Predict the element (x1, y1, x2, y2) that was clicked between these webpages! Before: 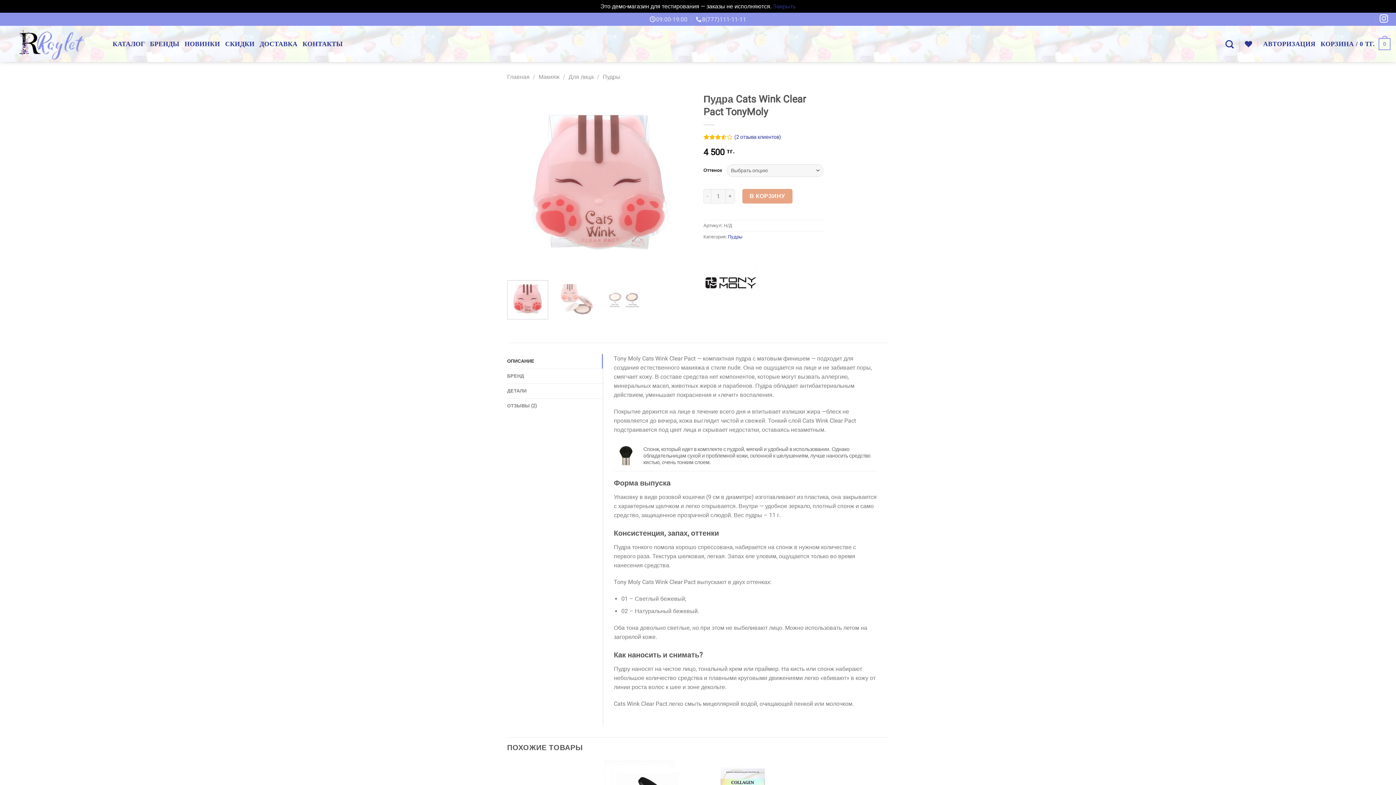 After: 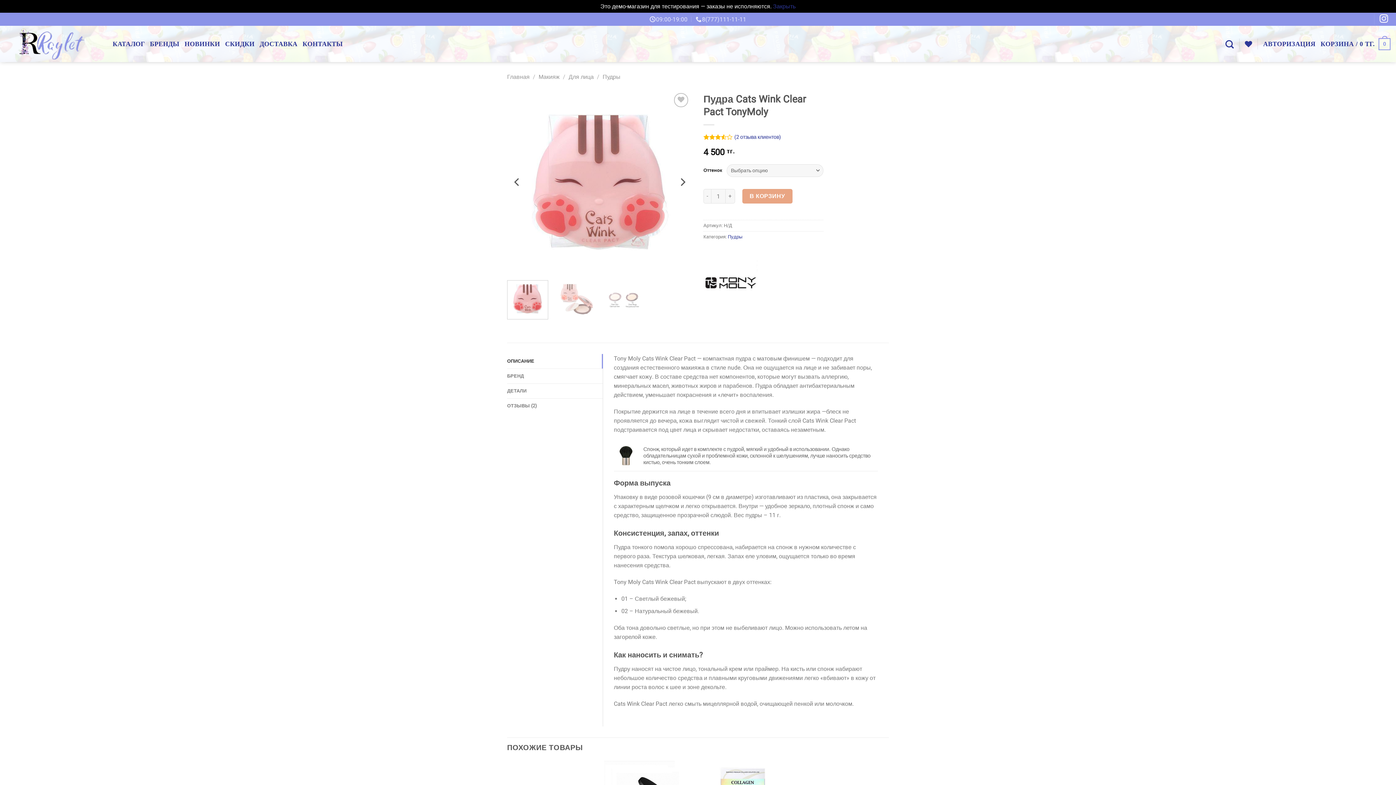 Action: bbox: (507, 178, 692, 185)